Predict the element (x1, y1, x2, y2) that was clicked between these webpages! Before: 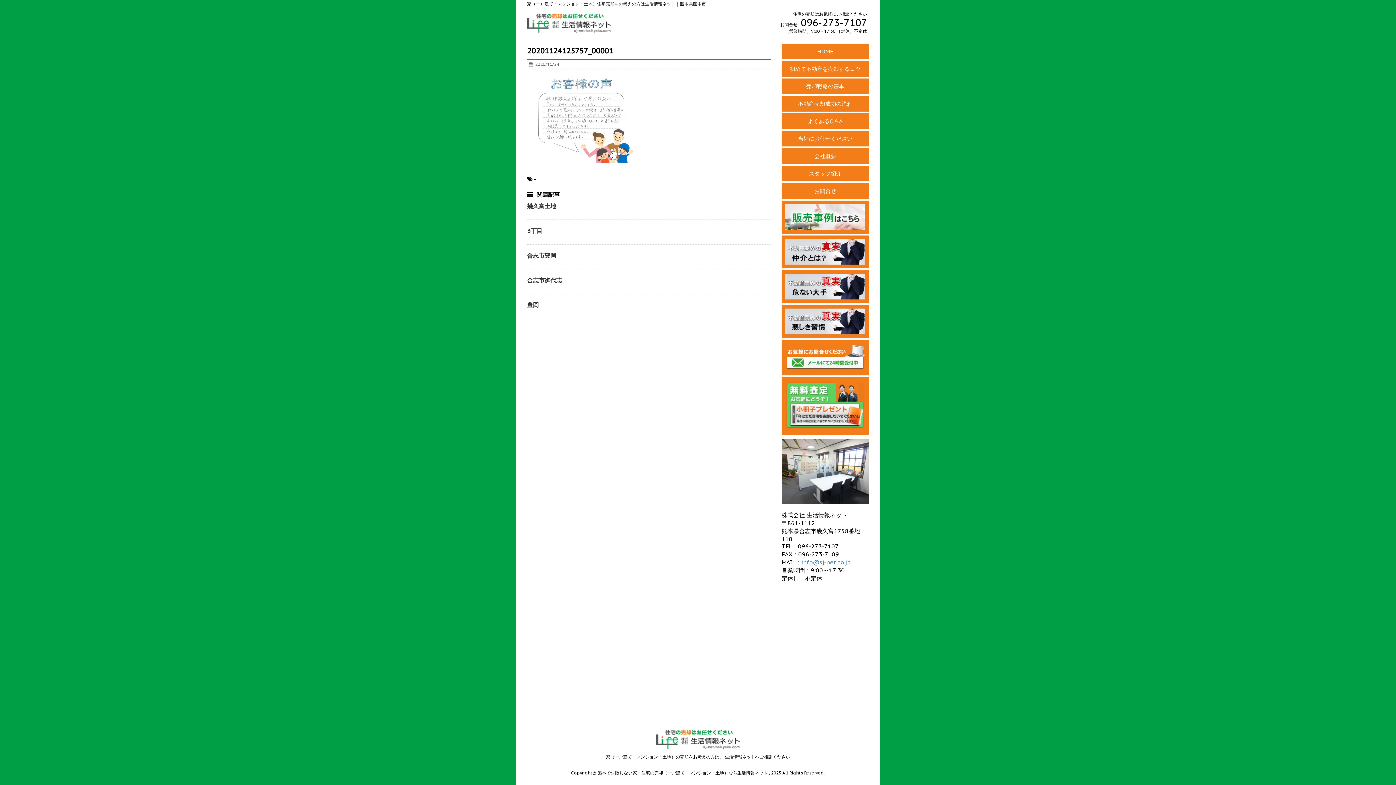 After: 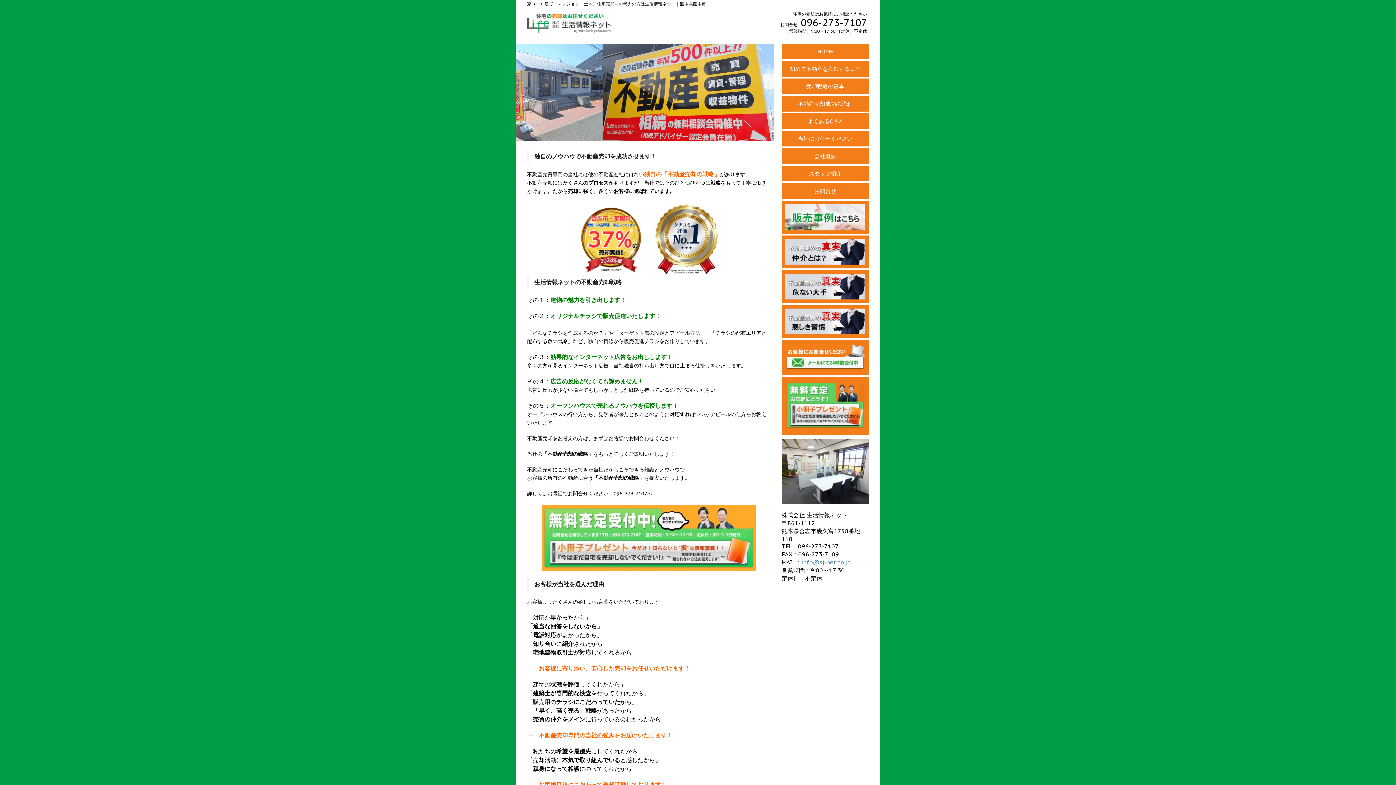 Action: label: 家（一戸建て・マンション・土地）の売却をお考えの方は、 生活情報ネットへご相談ください bbox: (606, 754, 790, 759)